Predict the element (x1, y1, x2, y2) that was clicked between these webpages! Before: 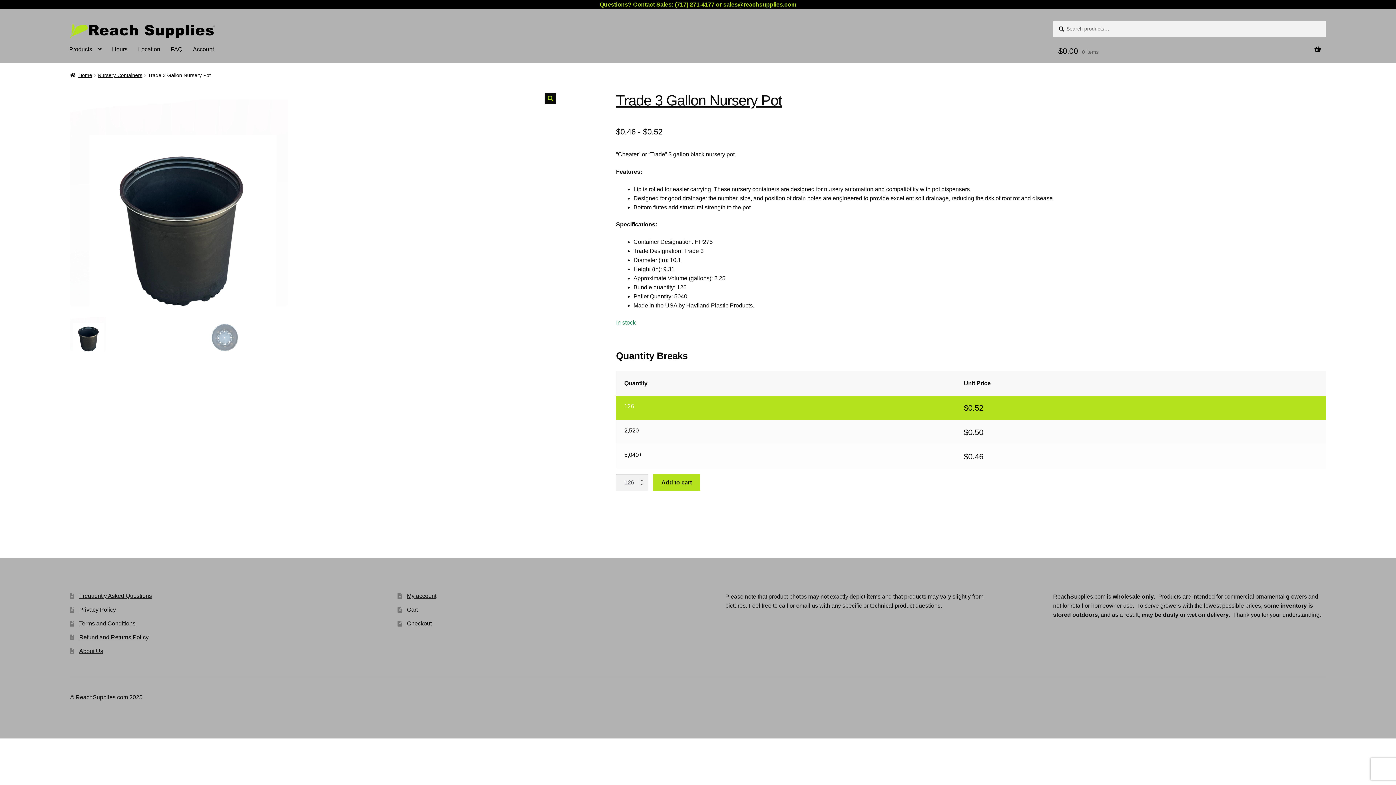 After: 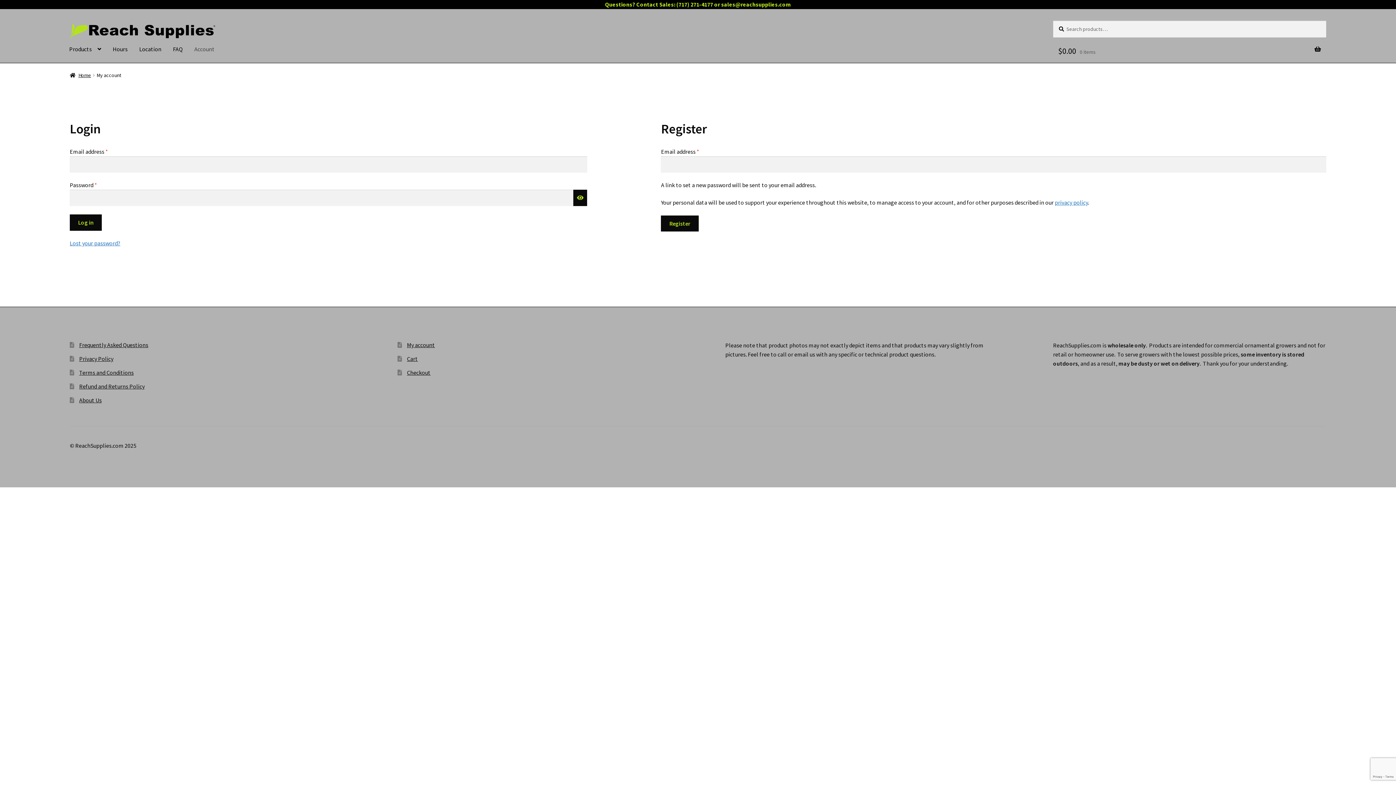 Action: bbox: (407, 593, 436, 599) label: My account